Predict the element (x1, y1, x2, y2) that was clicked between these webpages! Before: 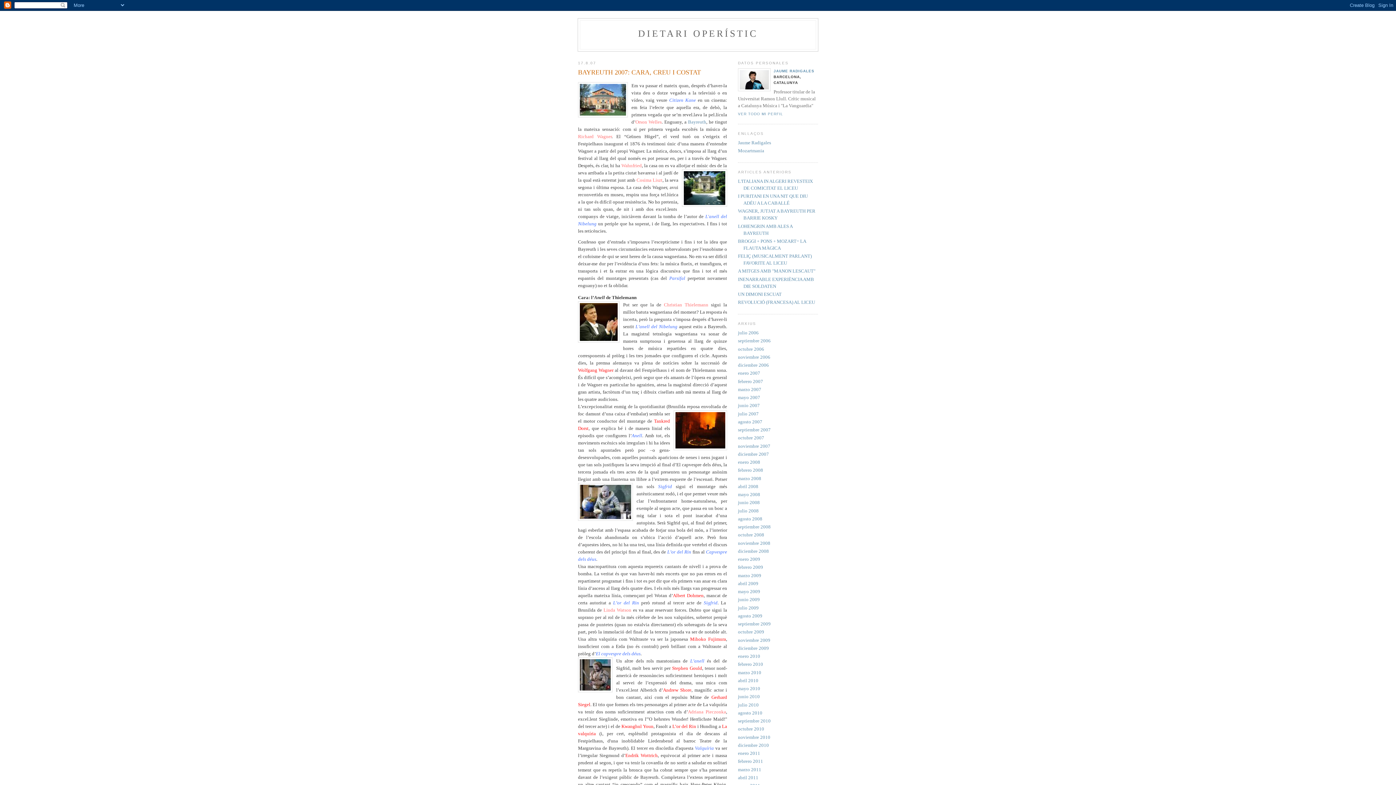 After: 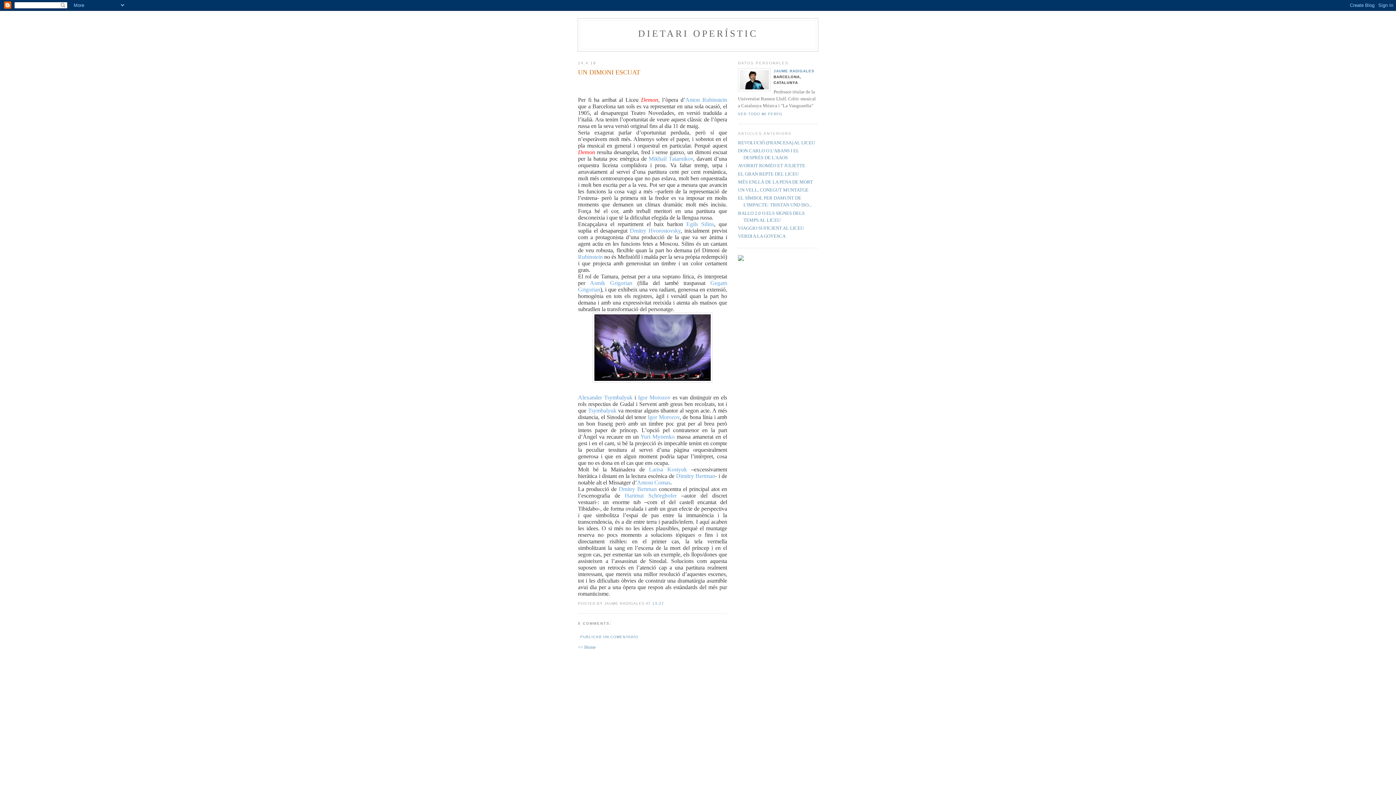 Action: label: UN DIMONI ESCUAT bbox: (738, 291, 781, 297)